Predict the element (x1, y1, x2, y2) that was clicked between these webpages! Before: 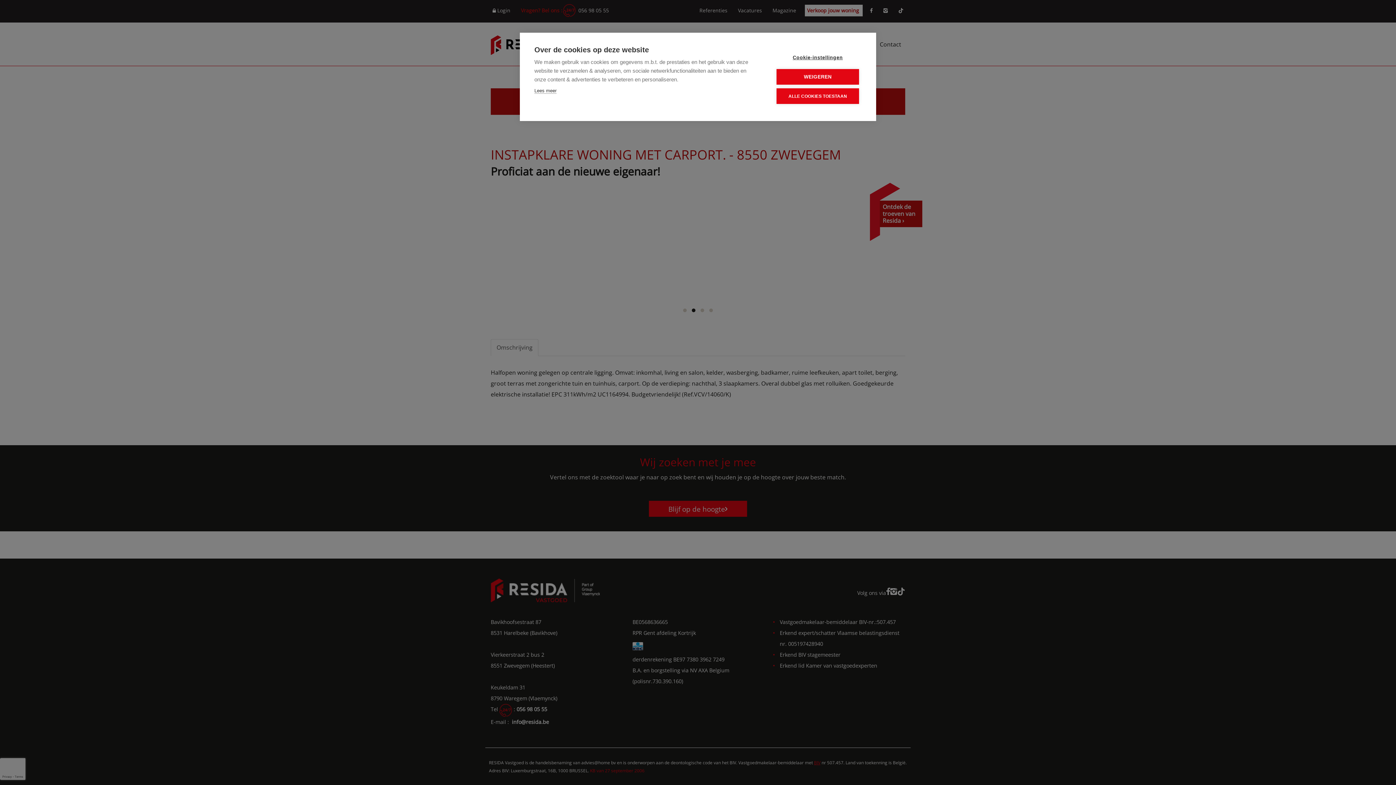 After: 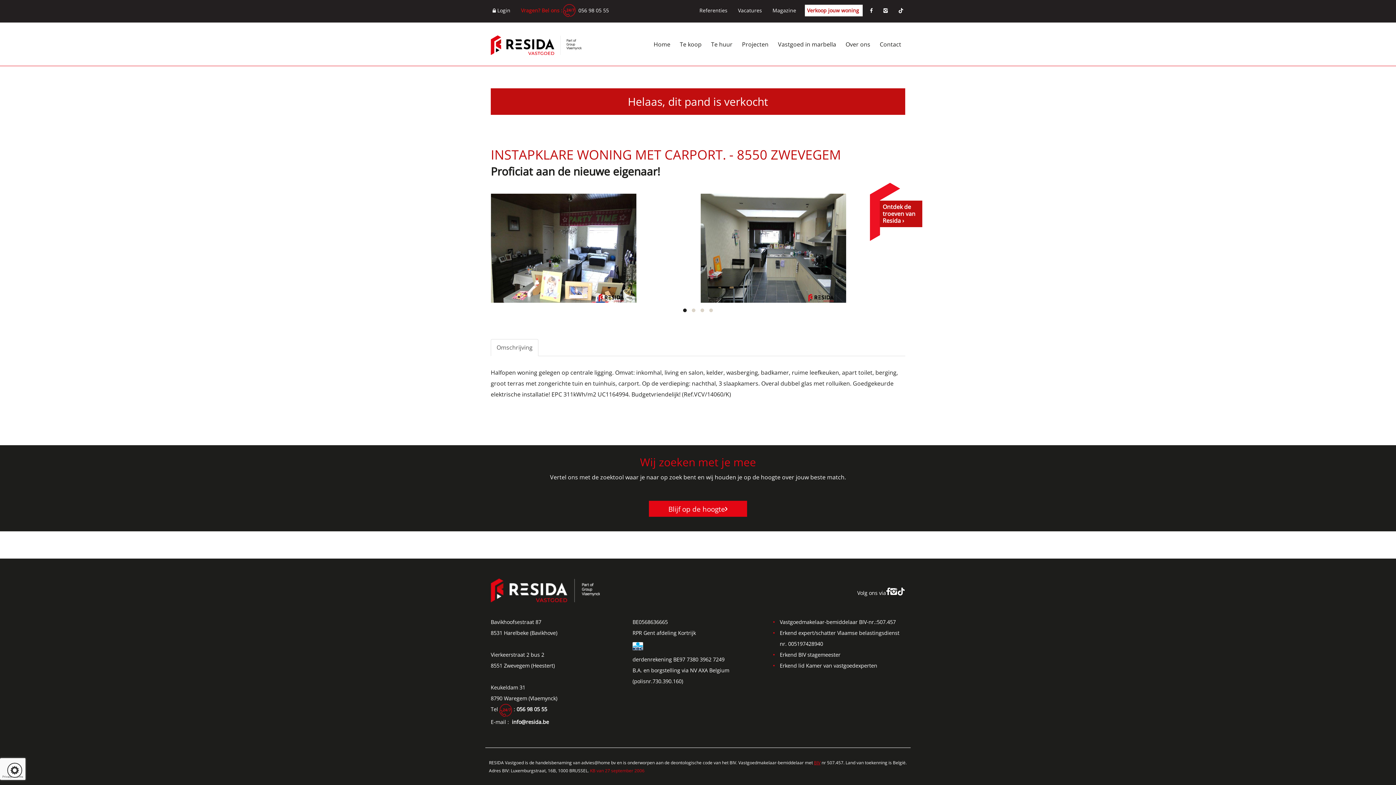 Action: label: WEIGEREN bbox: (776, 69, 859, 84)